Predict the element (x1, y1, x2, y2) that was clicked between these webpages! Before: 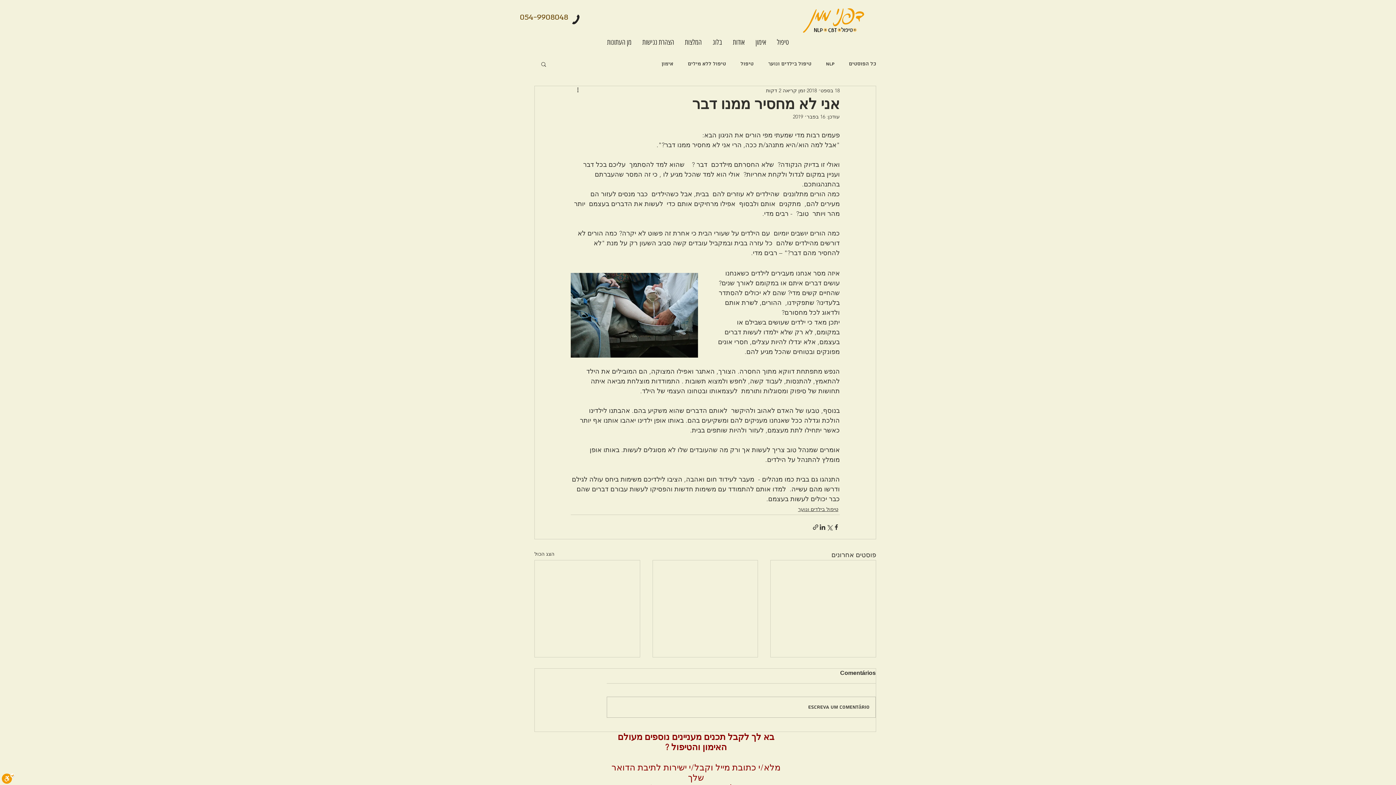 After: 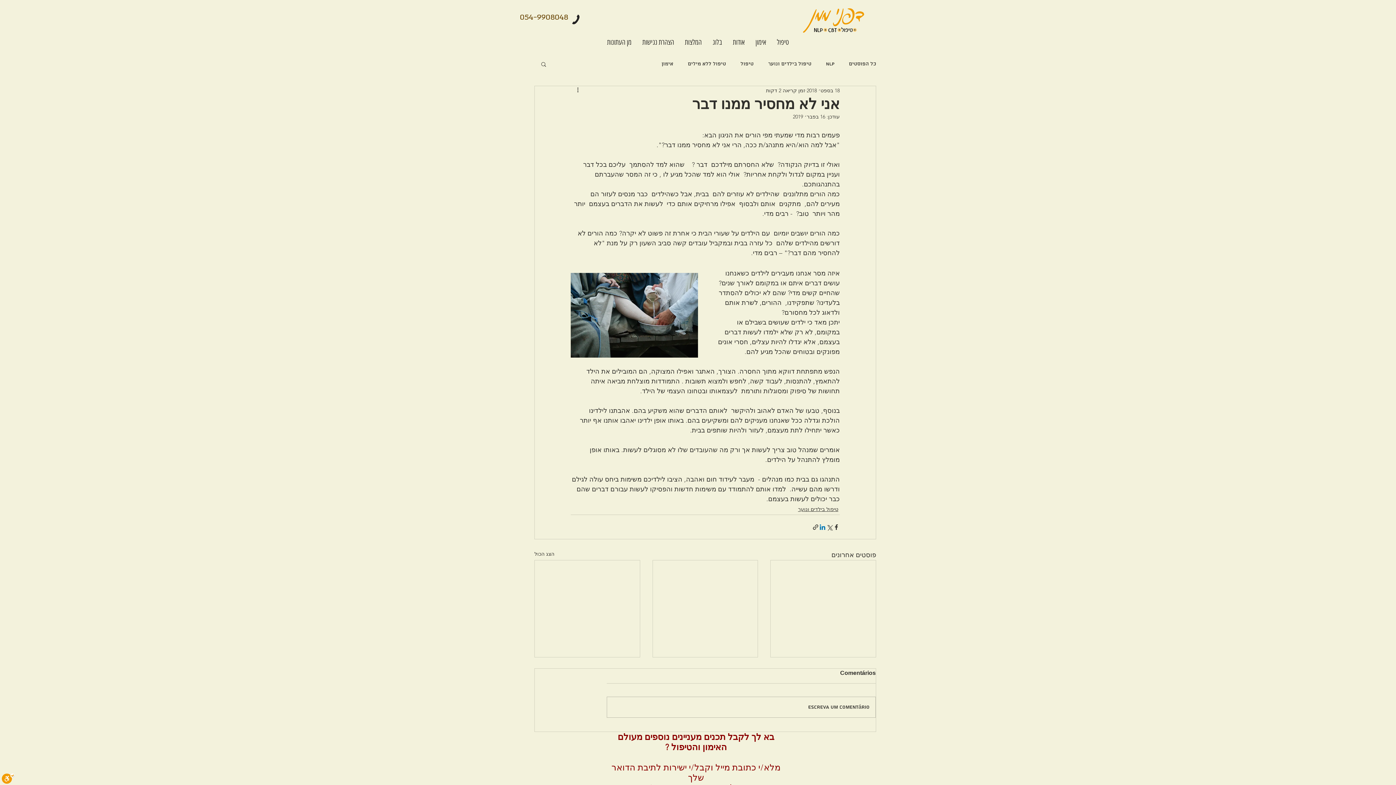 Action: label: שיתוף בלינקדאין bbox: (819, 523, 826, 530)